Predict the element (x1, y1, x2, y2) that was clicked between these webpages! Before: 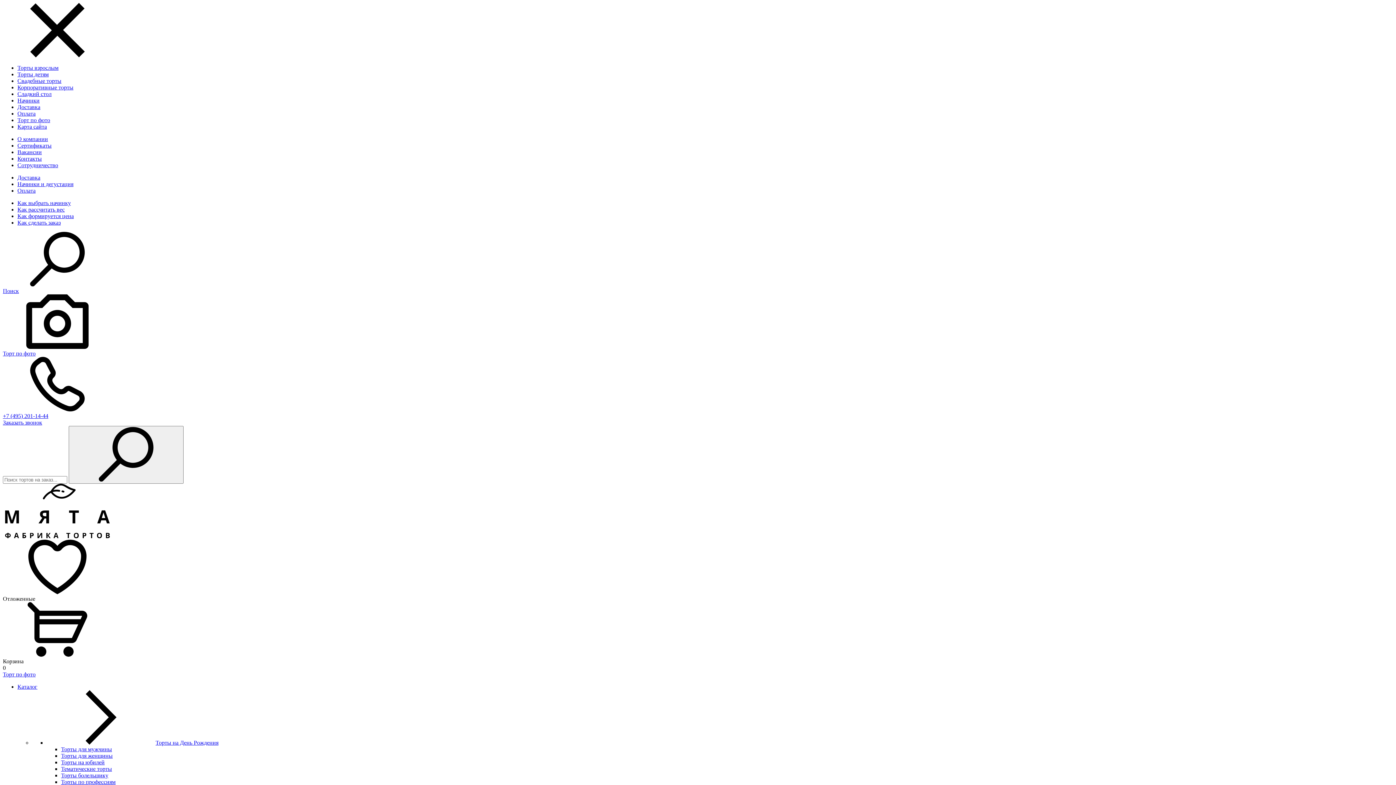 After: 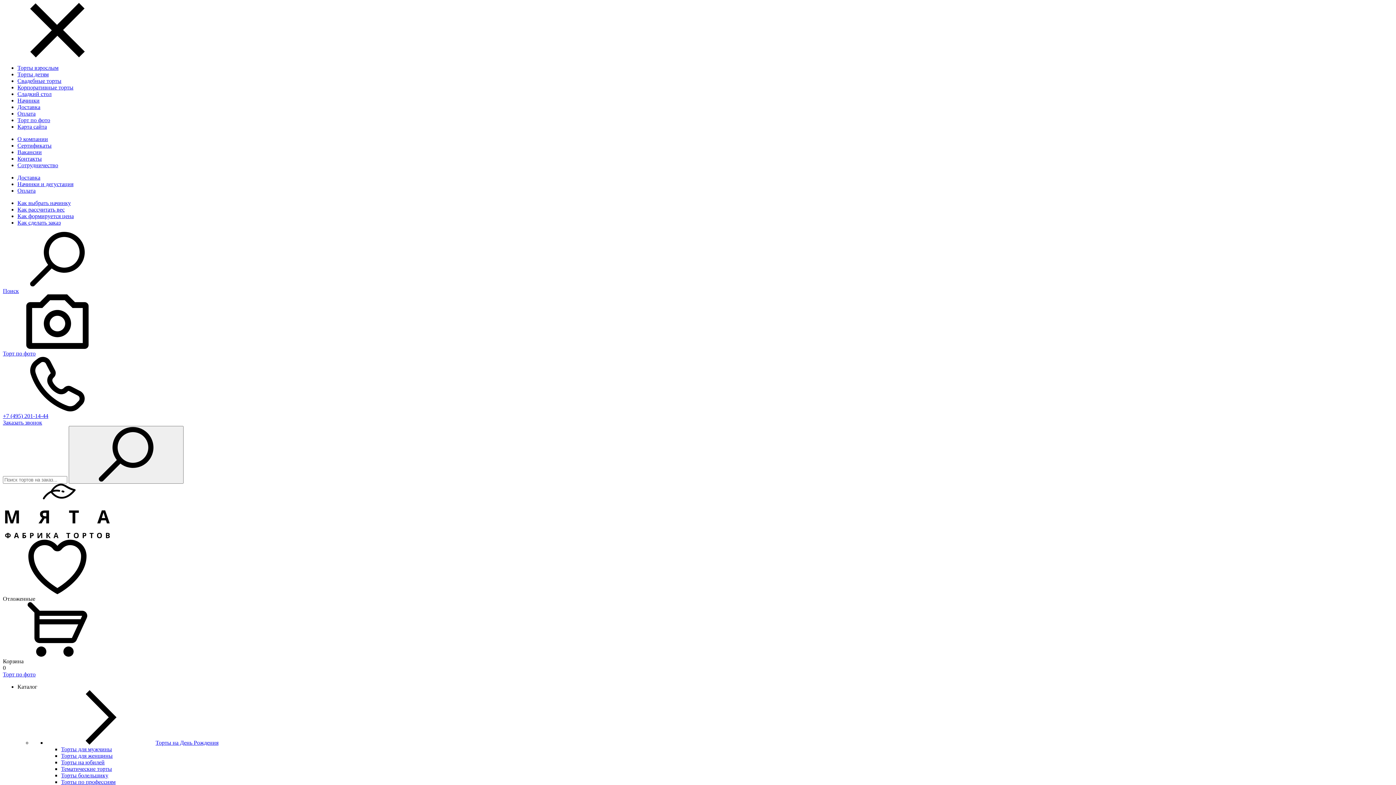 Action: bbox: (17, 684, 37, 690) label: Каталог